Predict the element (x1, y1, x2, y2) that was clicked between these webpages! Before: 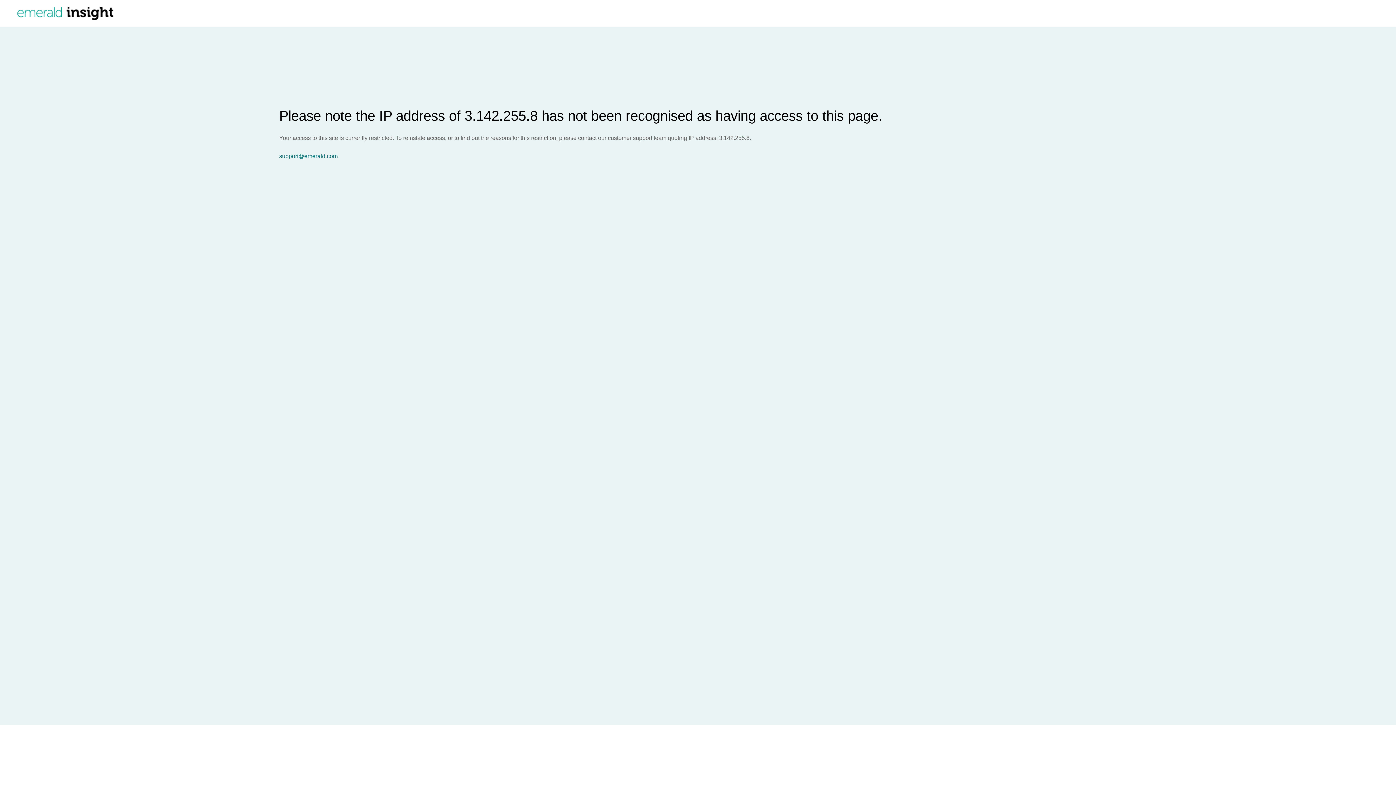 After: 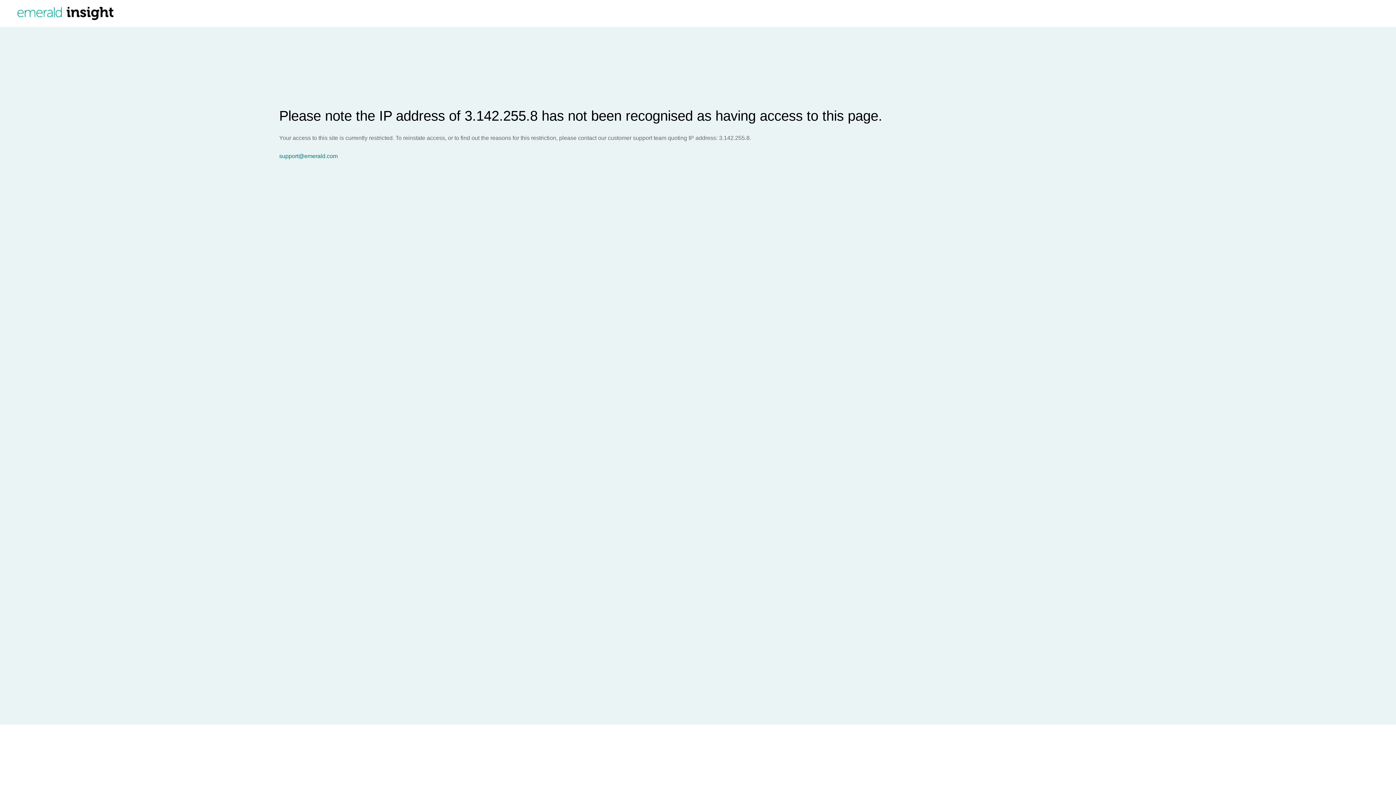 Action: bbox: (279, 153, 1396, 159) label: support@emerald.com